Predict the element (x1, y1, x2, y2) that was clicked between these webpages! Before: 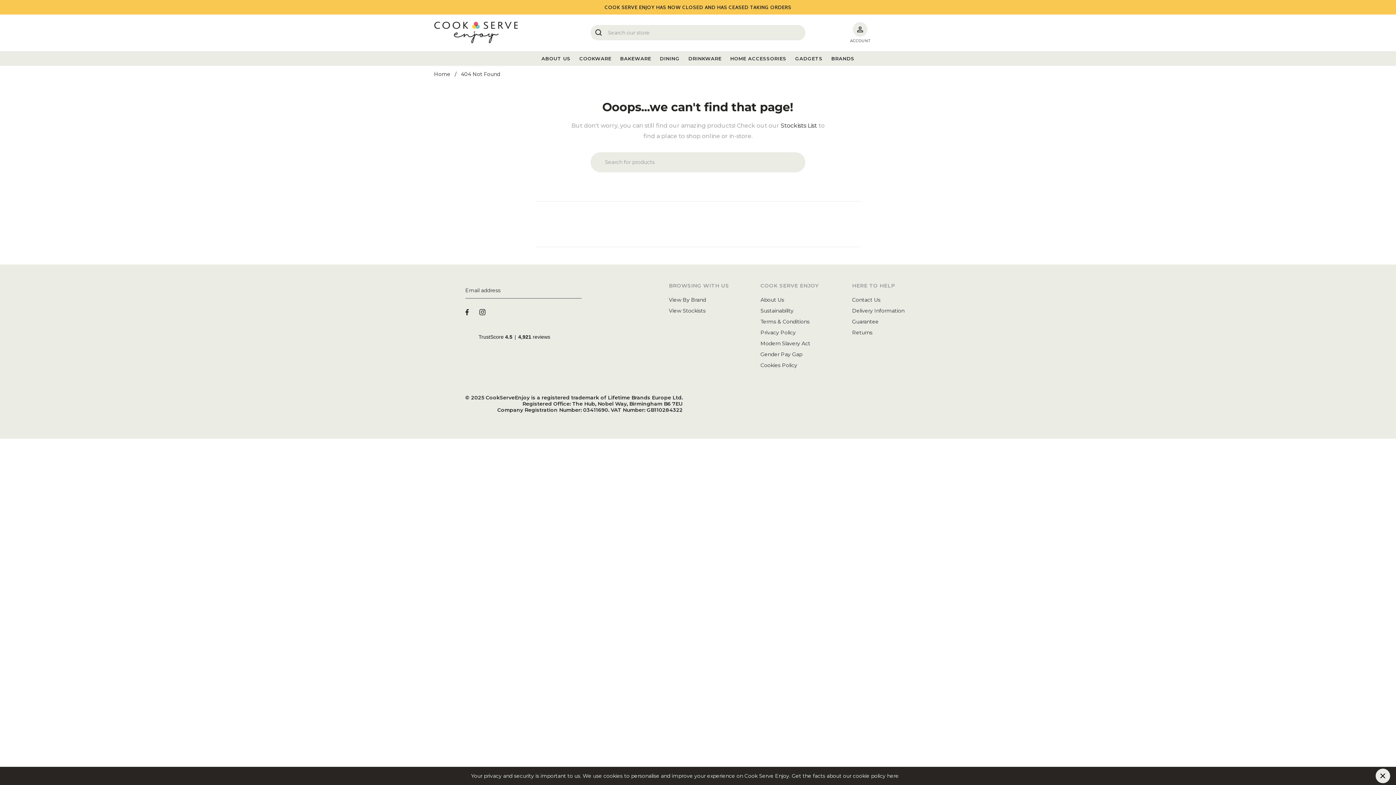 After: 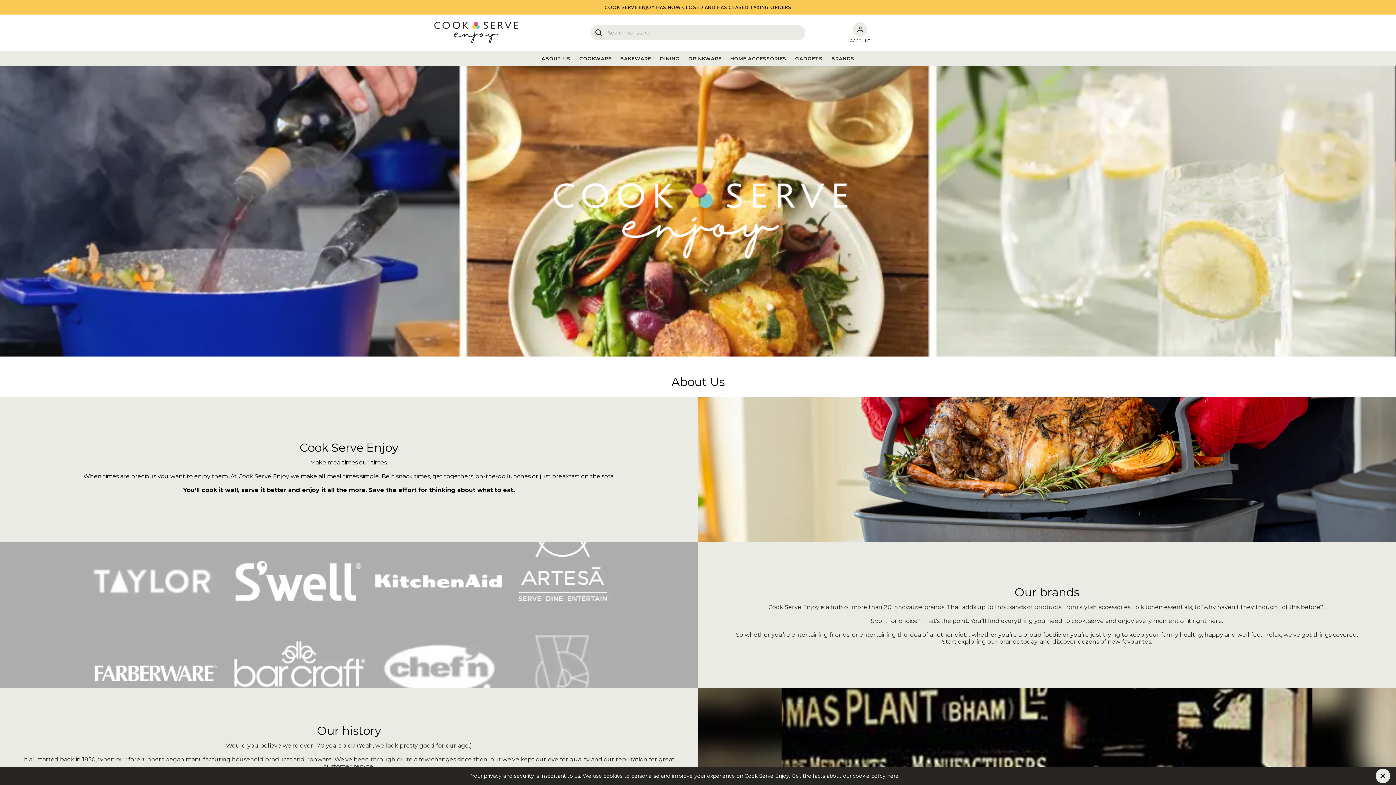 Action: bbox: (539, 51, 572, 65) label: ABOUT US